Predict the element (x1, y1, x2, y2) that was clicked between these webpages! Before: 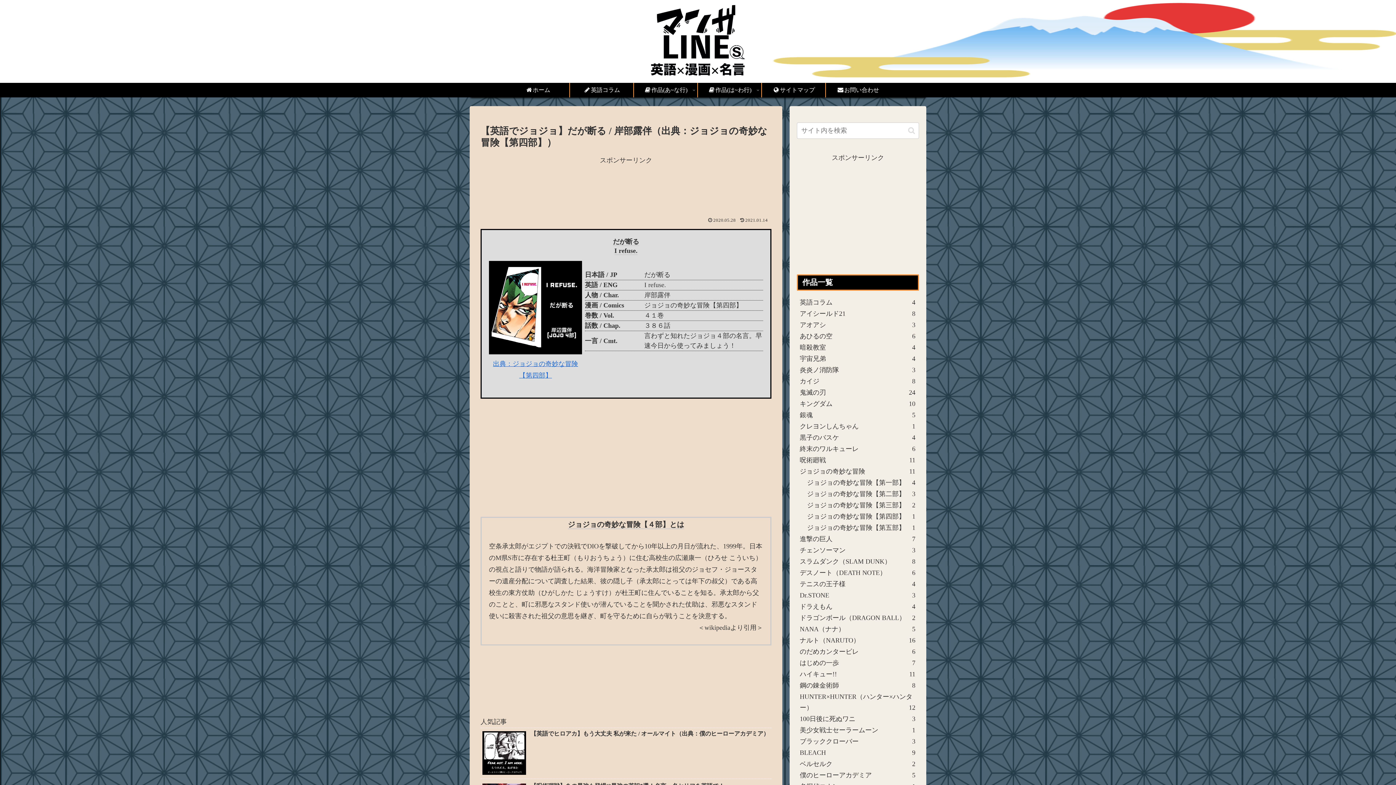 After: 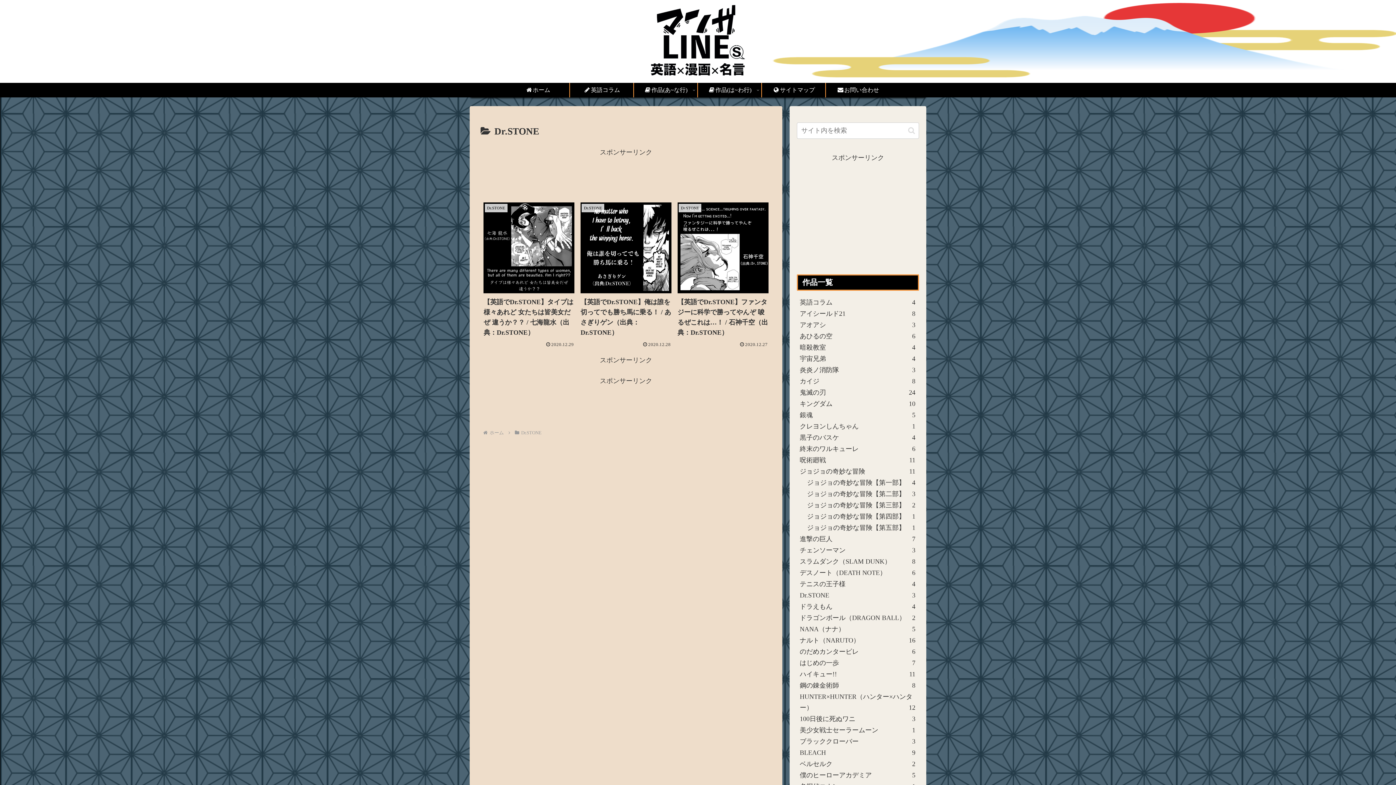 Action: bbox: (797, 589, 919, 601) label: Dr.STONE
3